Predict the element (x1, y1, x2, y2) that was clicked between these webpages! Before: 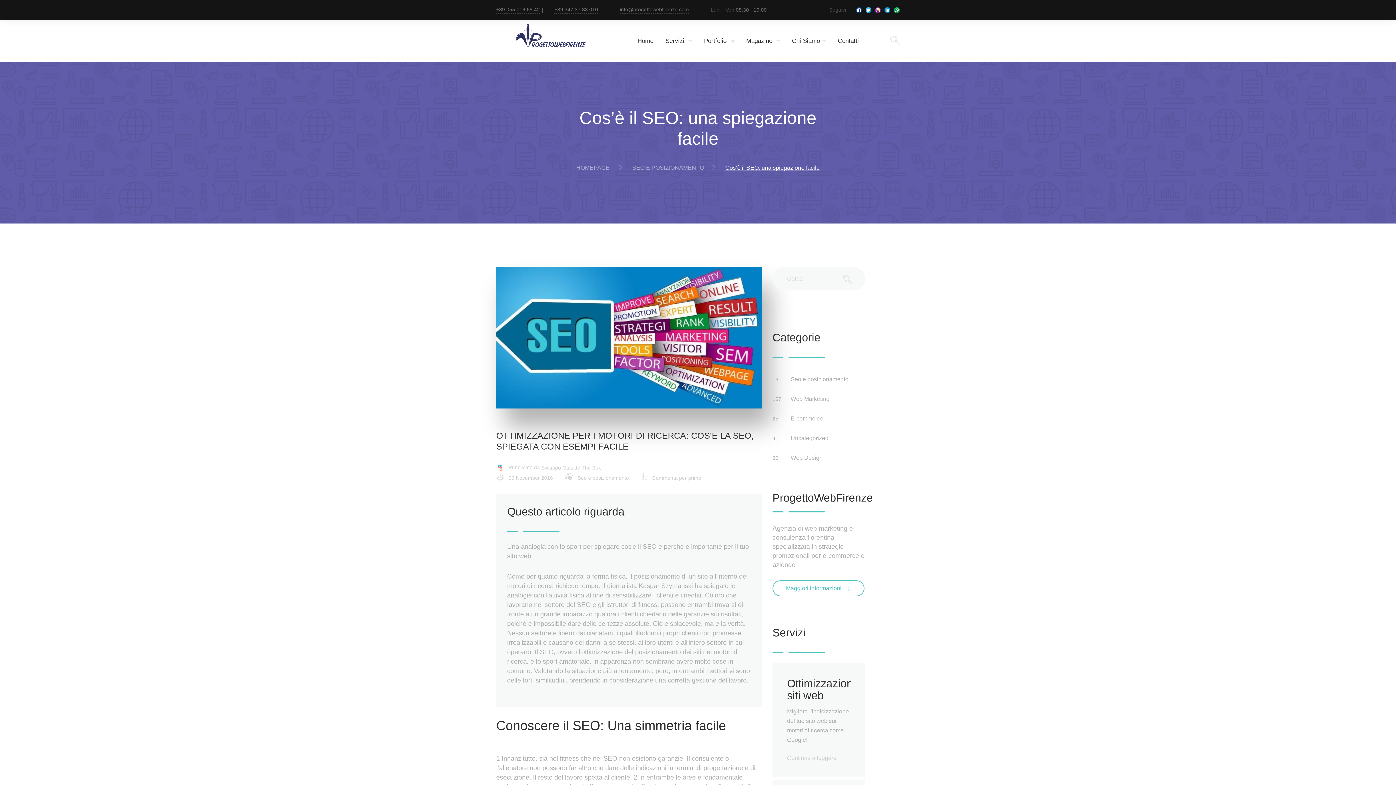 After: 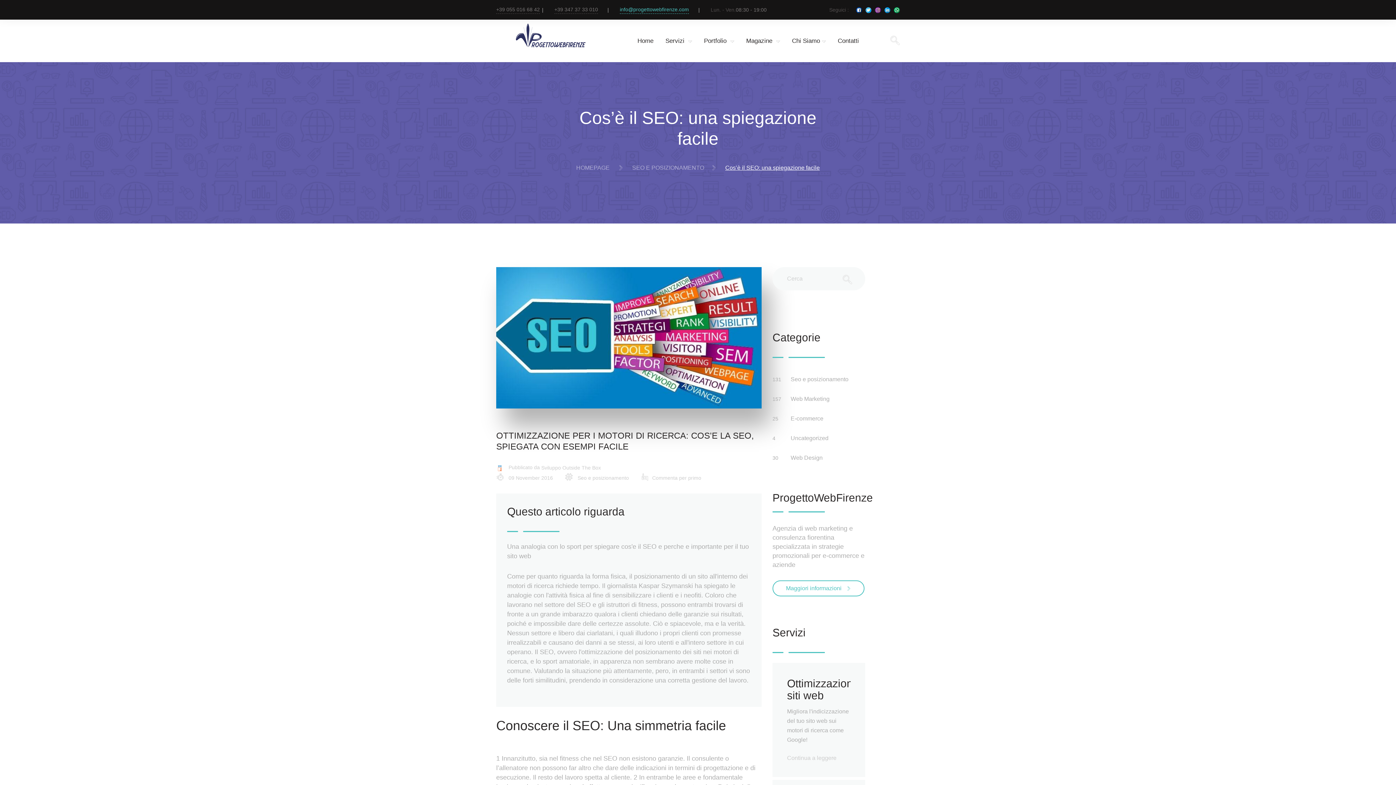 Action: label: info@progettowebfirenze.com bbox: (620, 5, 689, 13)